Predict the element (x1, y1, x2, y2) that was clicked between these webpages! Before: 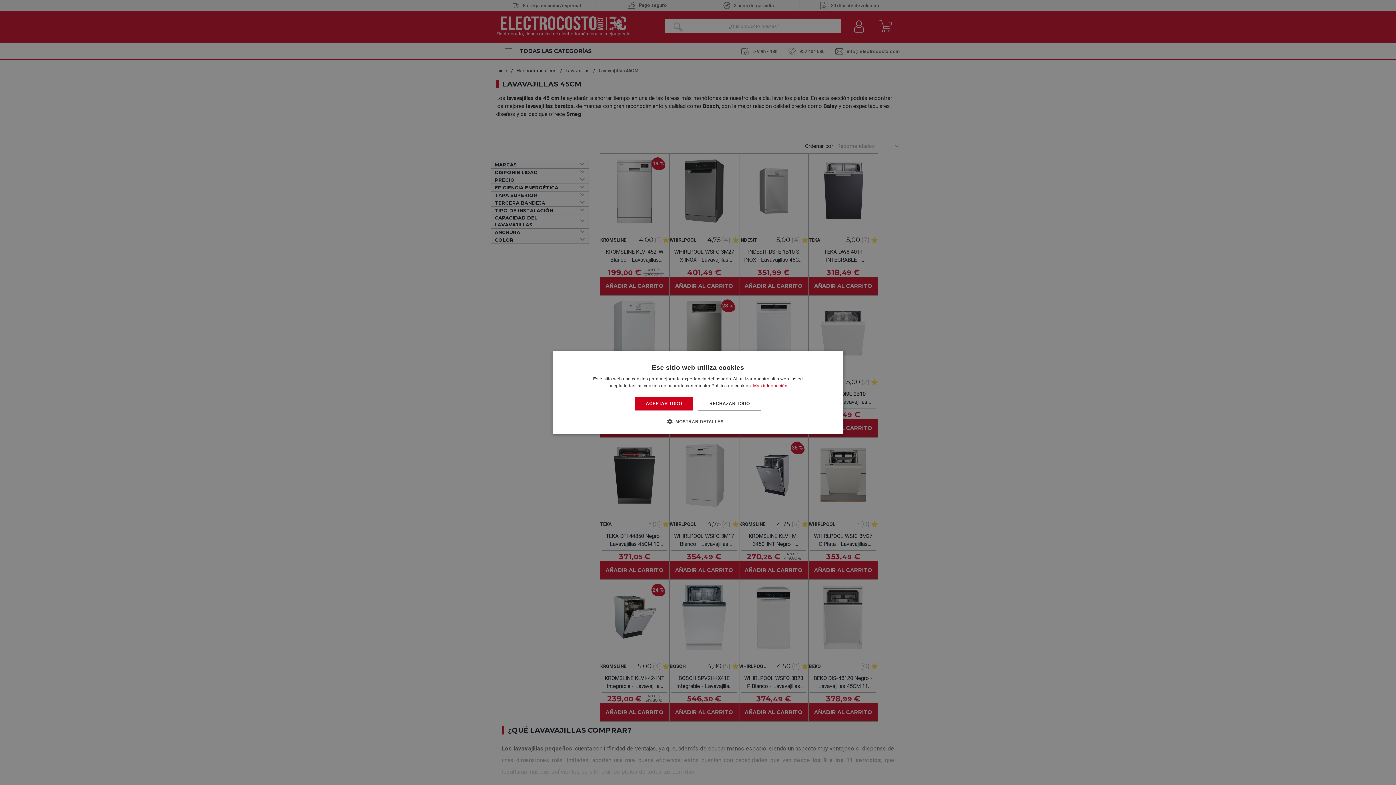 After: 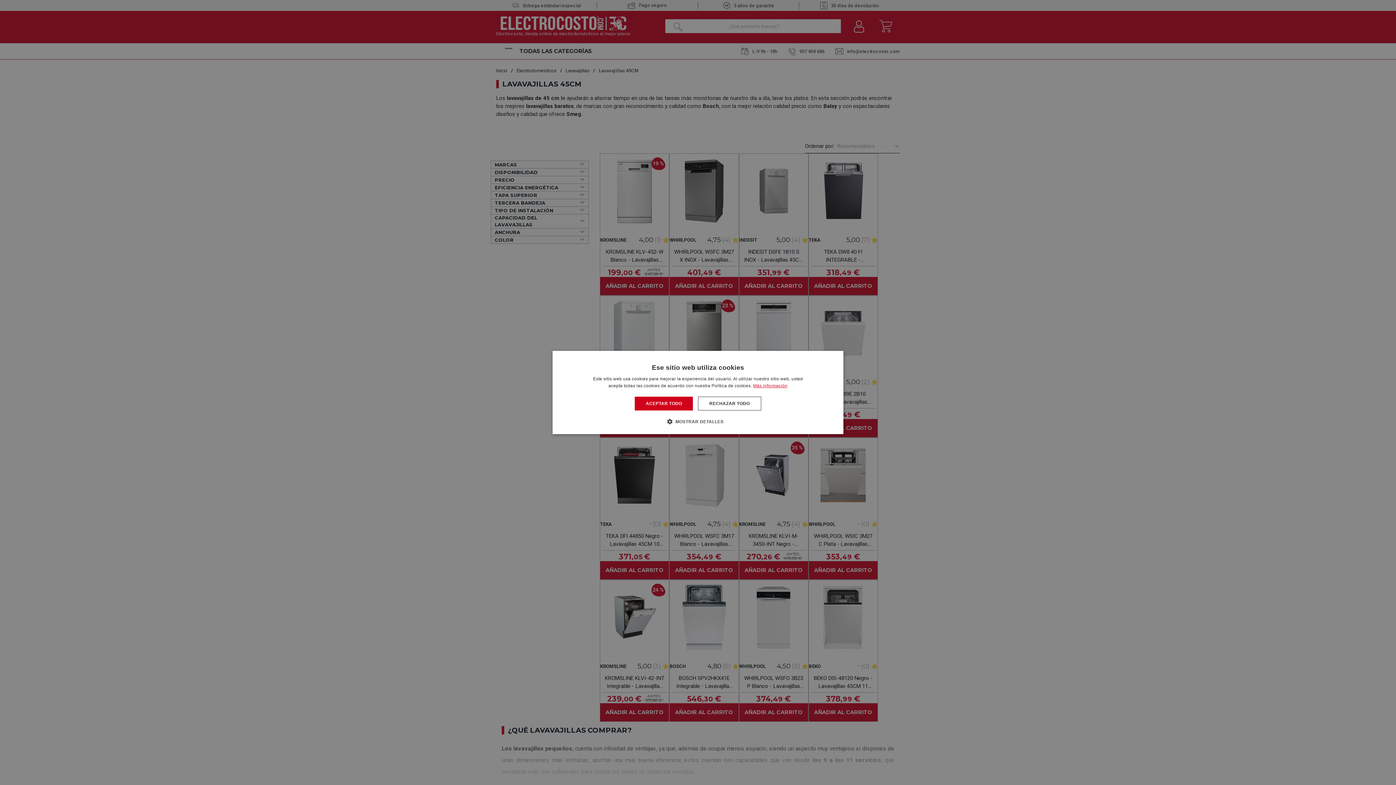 Action: label: Más información, opens a new window bbox: (753, 383, 787, 388)